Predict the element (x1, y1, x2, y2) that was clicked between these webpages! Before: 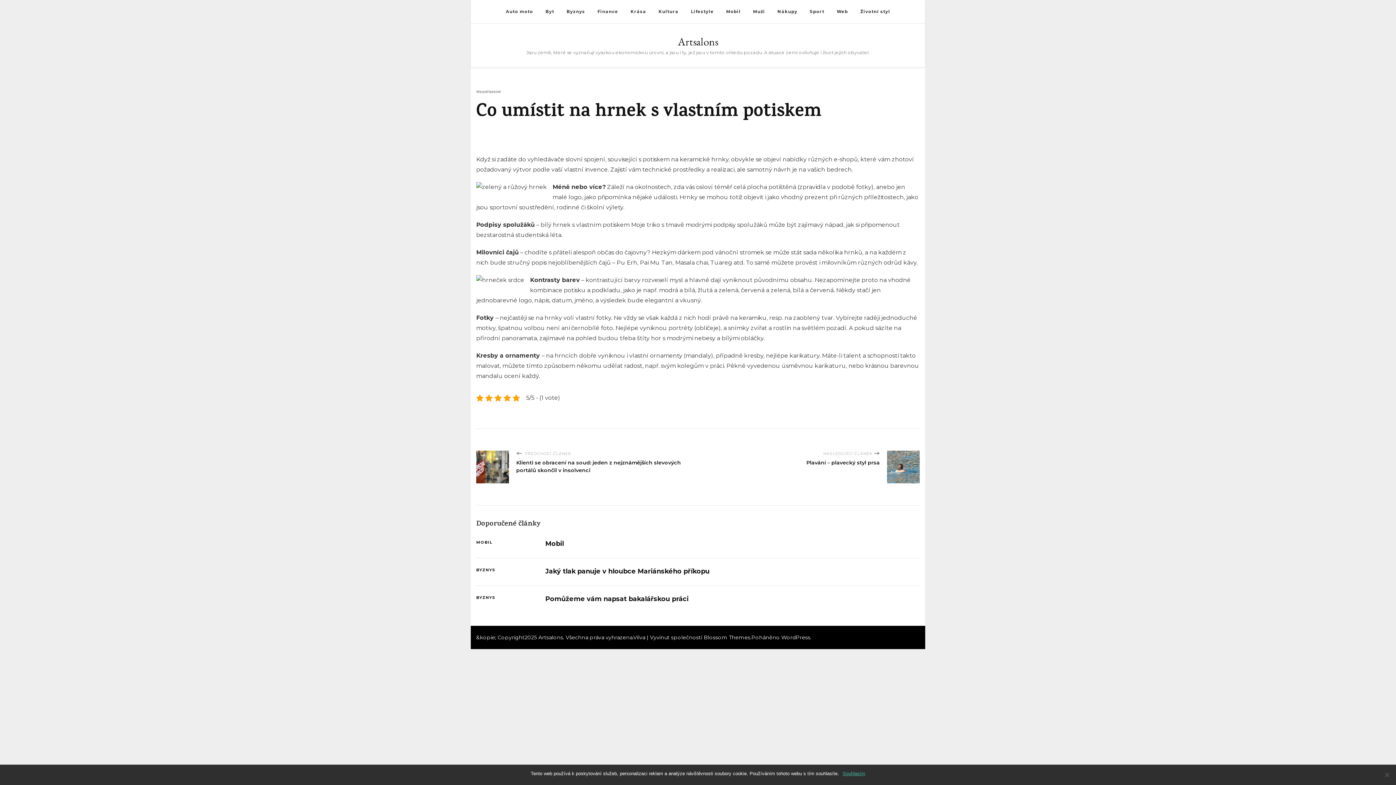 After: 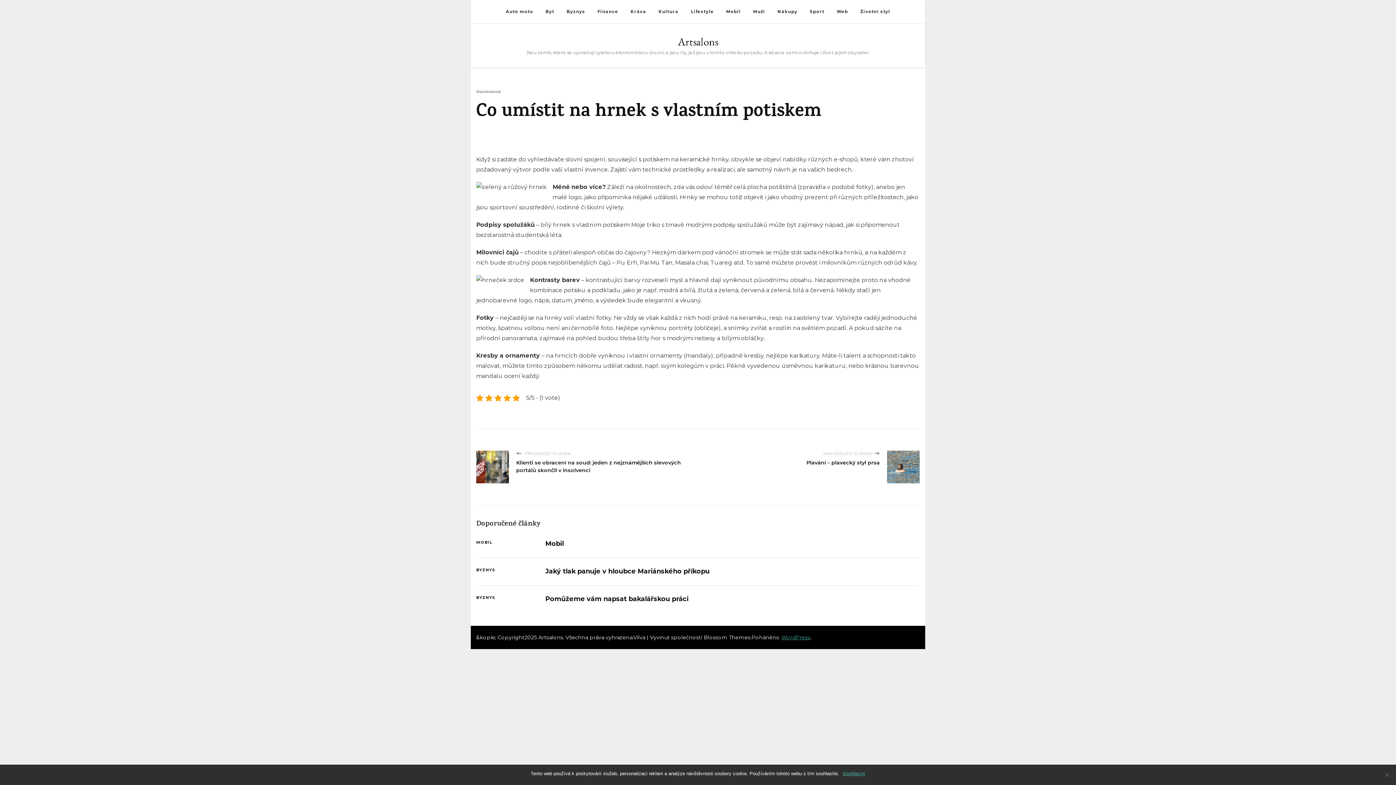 Action: bbox: (781, 634, 810, 641) label: WordPress